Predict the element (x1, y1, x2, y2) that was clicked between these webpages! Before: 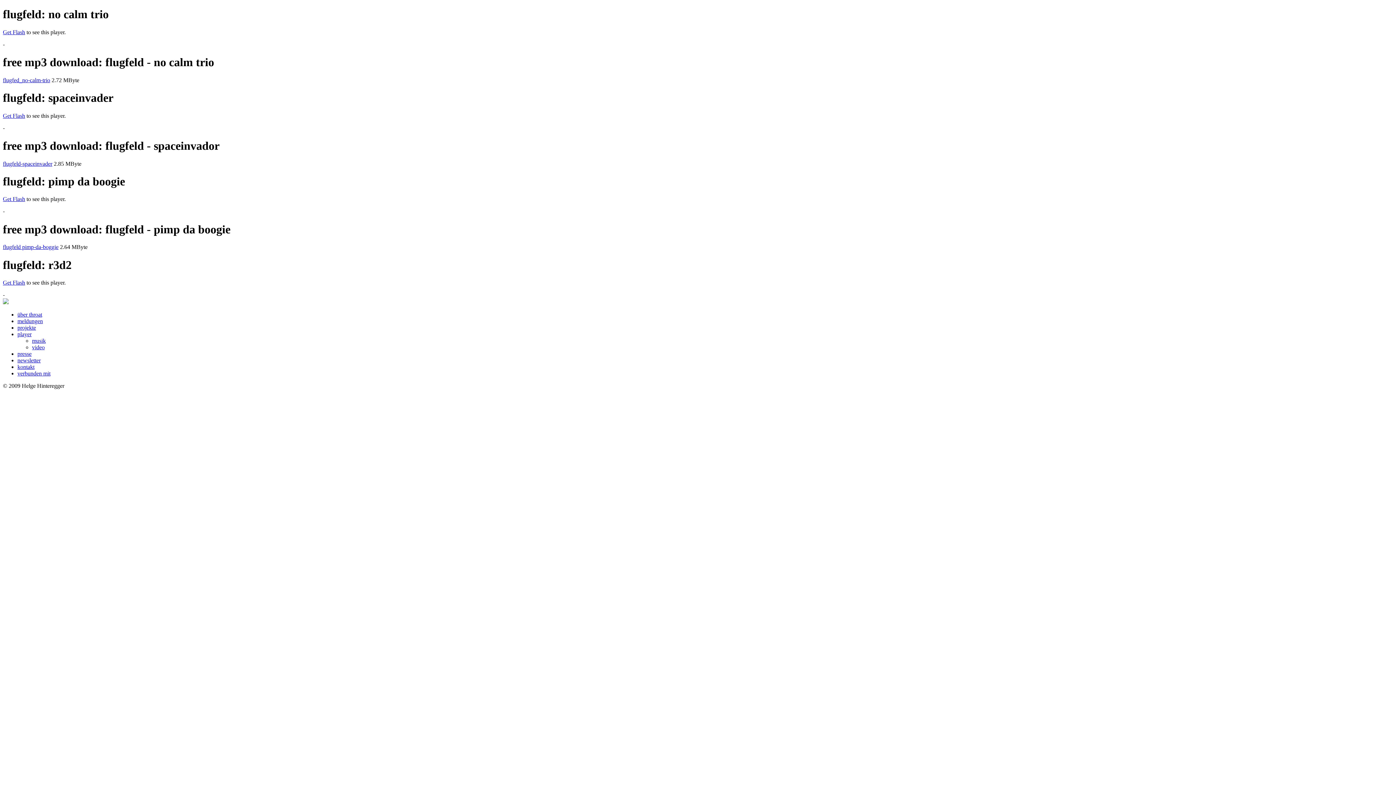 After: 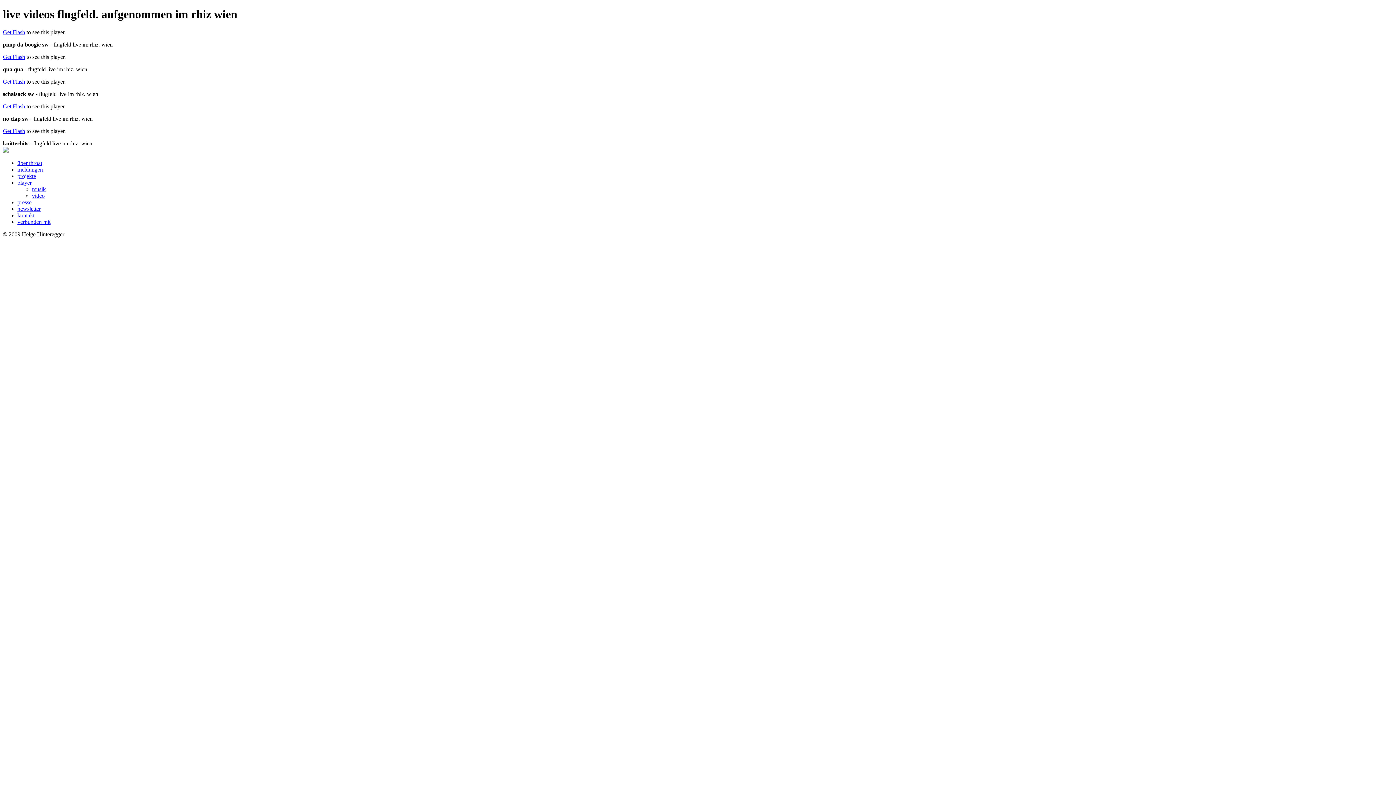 Action: label: video bbox: (32, 344, 44, 350)